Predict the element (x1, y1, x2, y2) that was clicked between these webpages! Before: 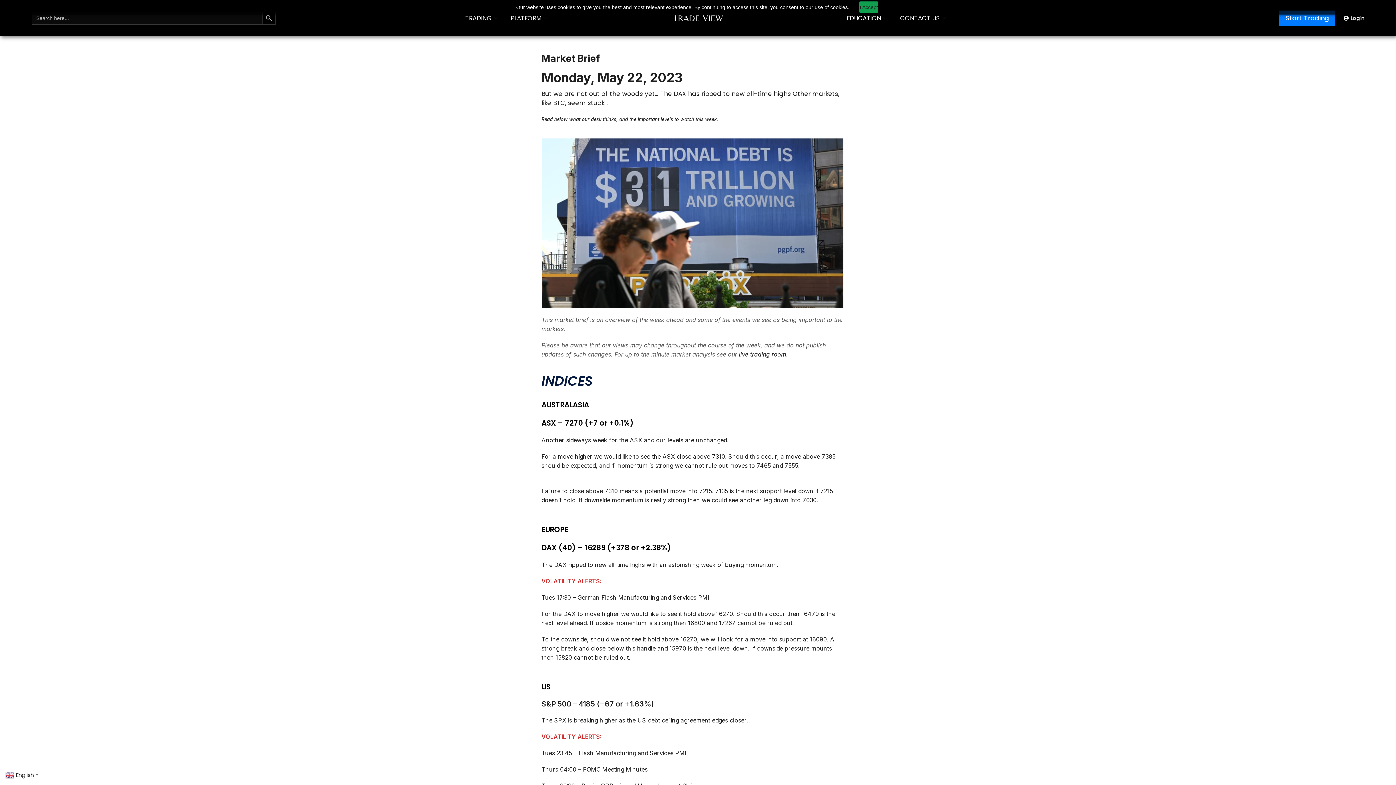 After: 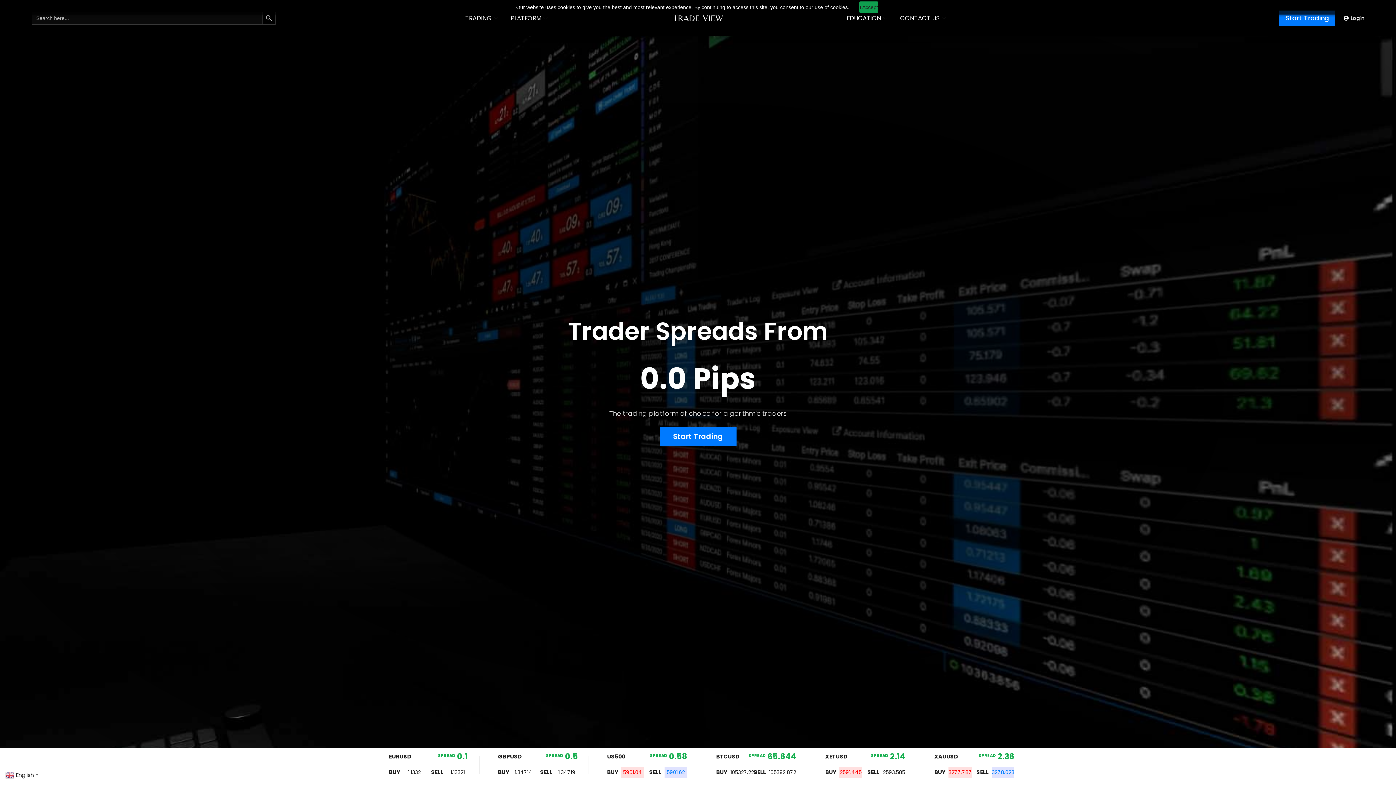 Action: bbox: (672, 12, 723, 23)